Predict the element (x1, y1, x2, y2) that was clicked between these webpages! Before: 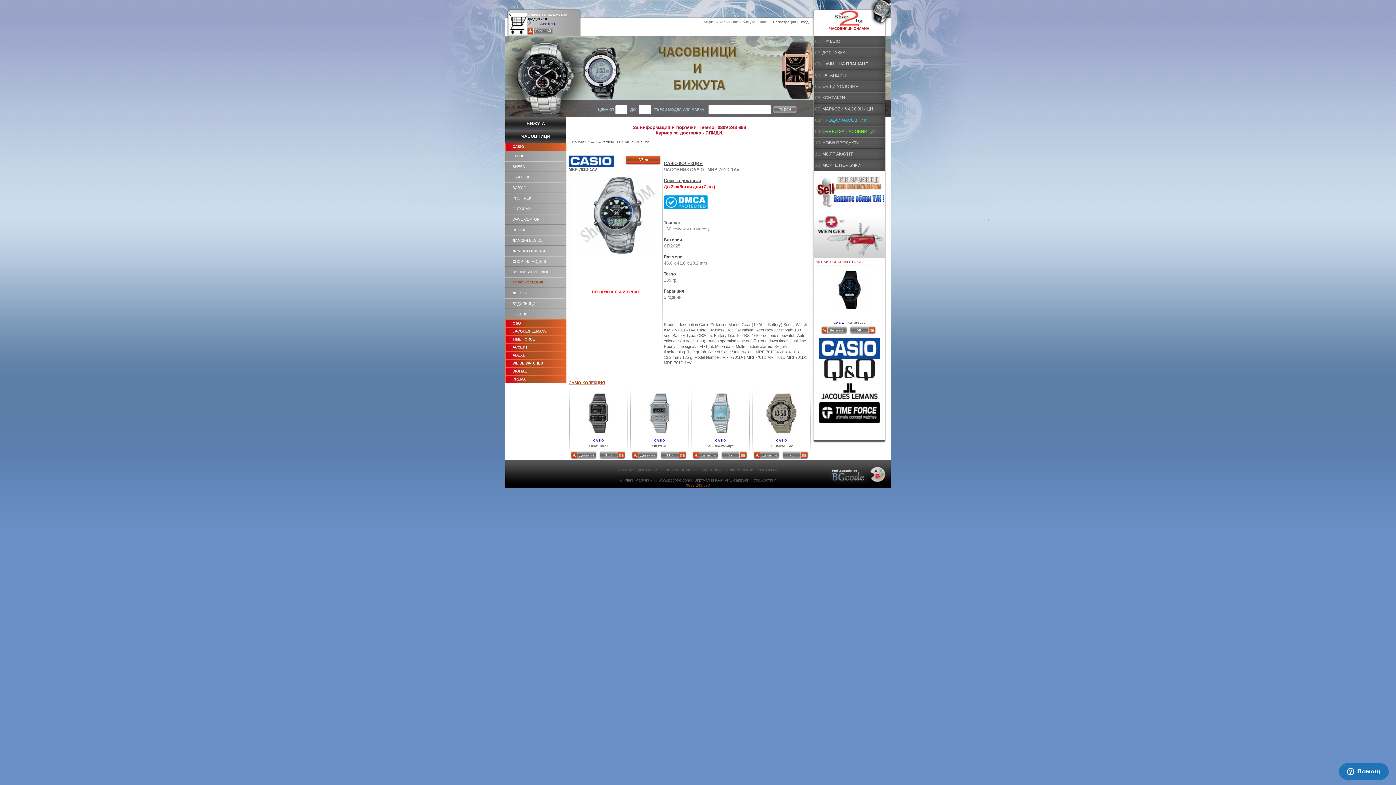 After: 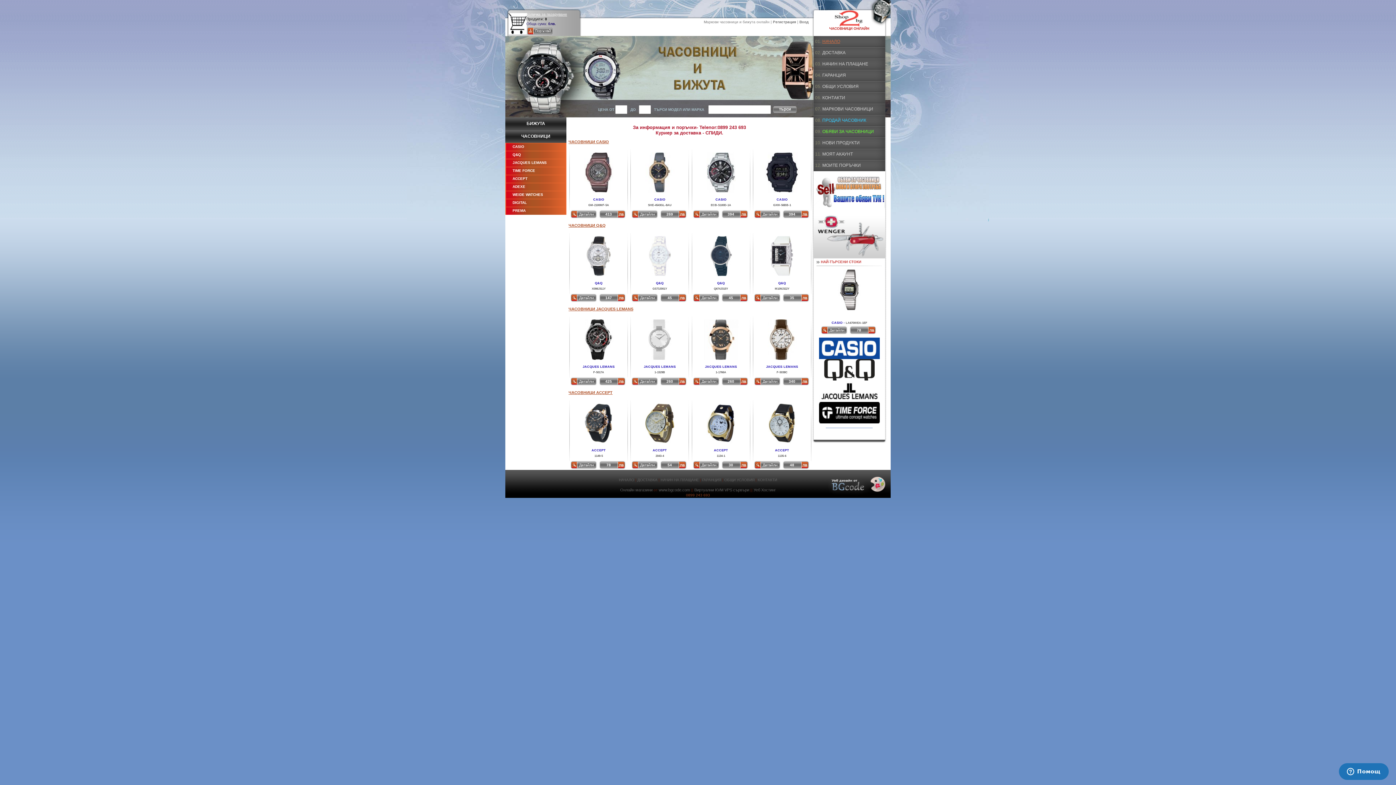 Action: bbox: (822, 38, 840, 44) label: НАЧАЛО